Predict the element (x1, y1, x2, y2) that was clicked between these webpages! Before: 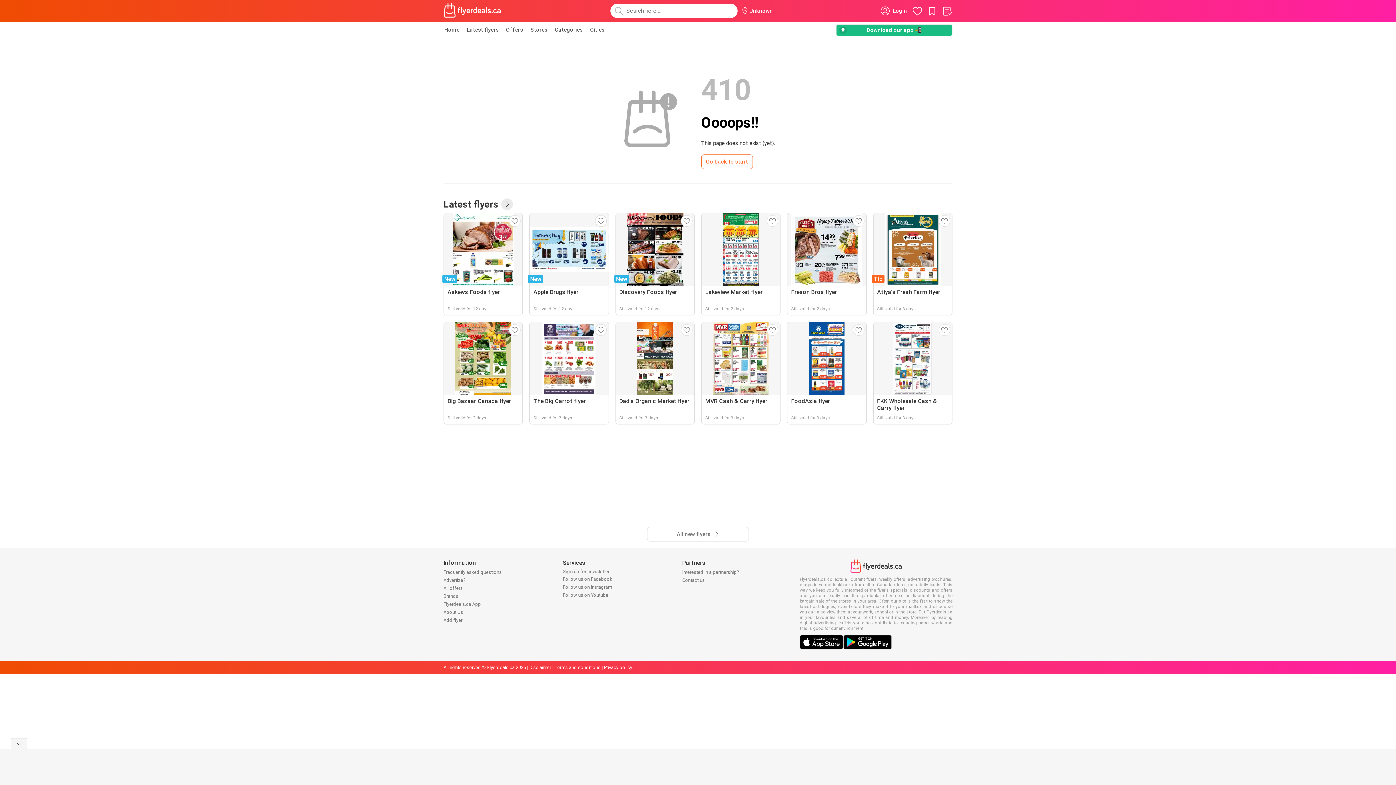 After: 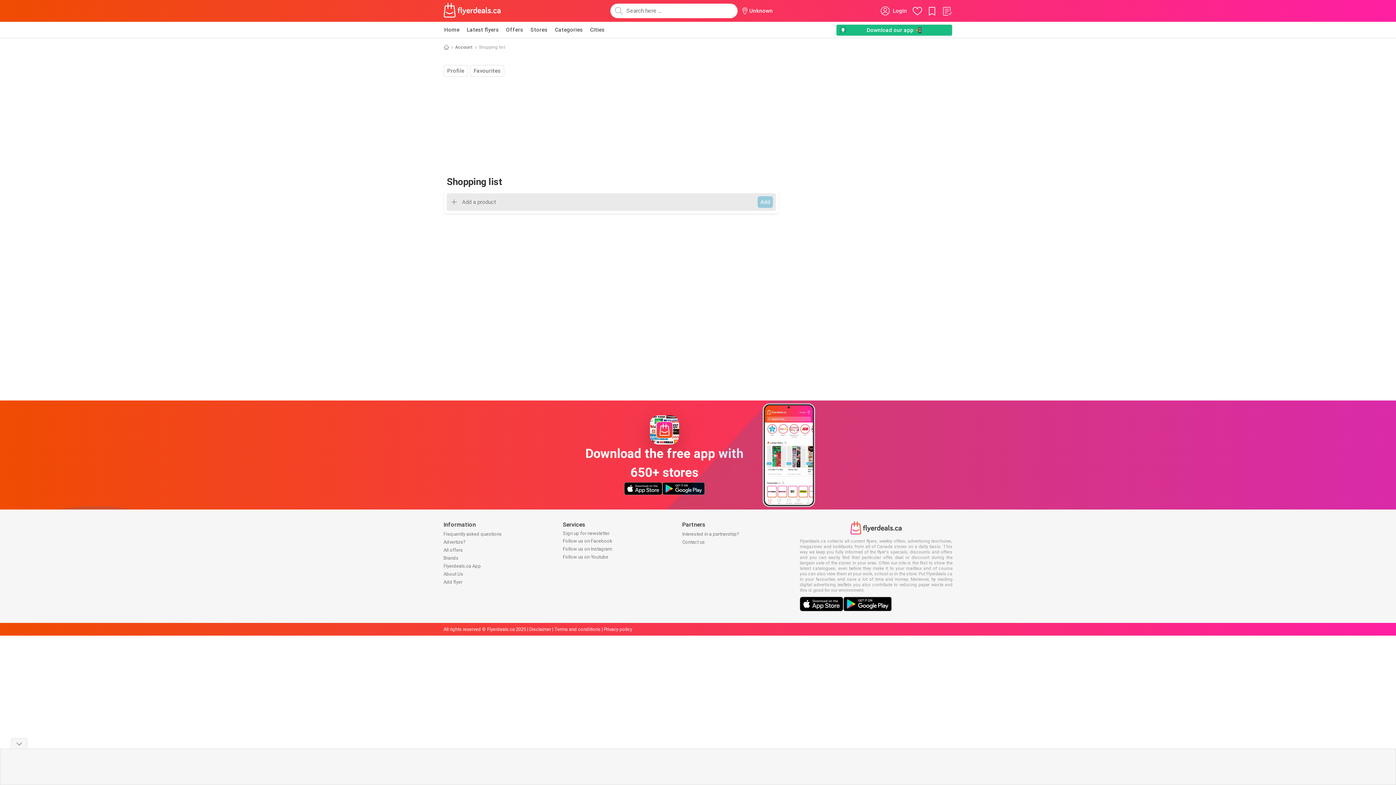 Action: bbox: (941, 5, 952, 16)